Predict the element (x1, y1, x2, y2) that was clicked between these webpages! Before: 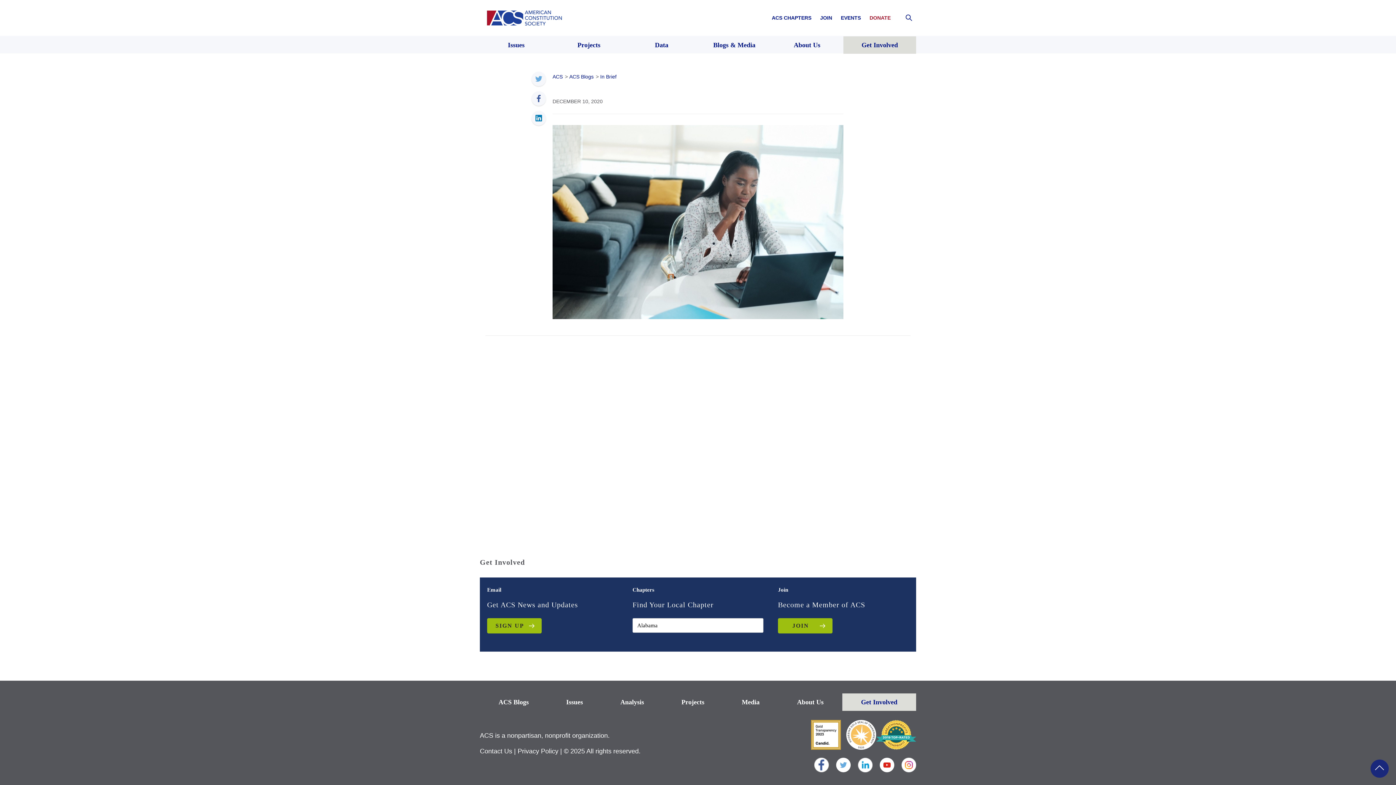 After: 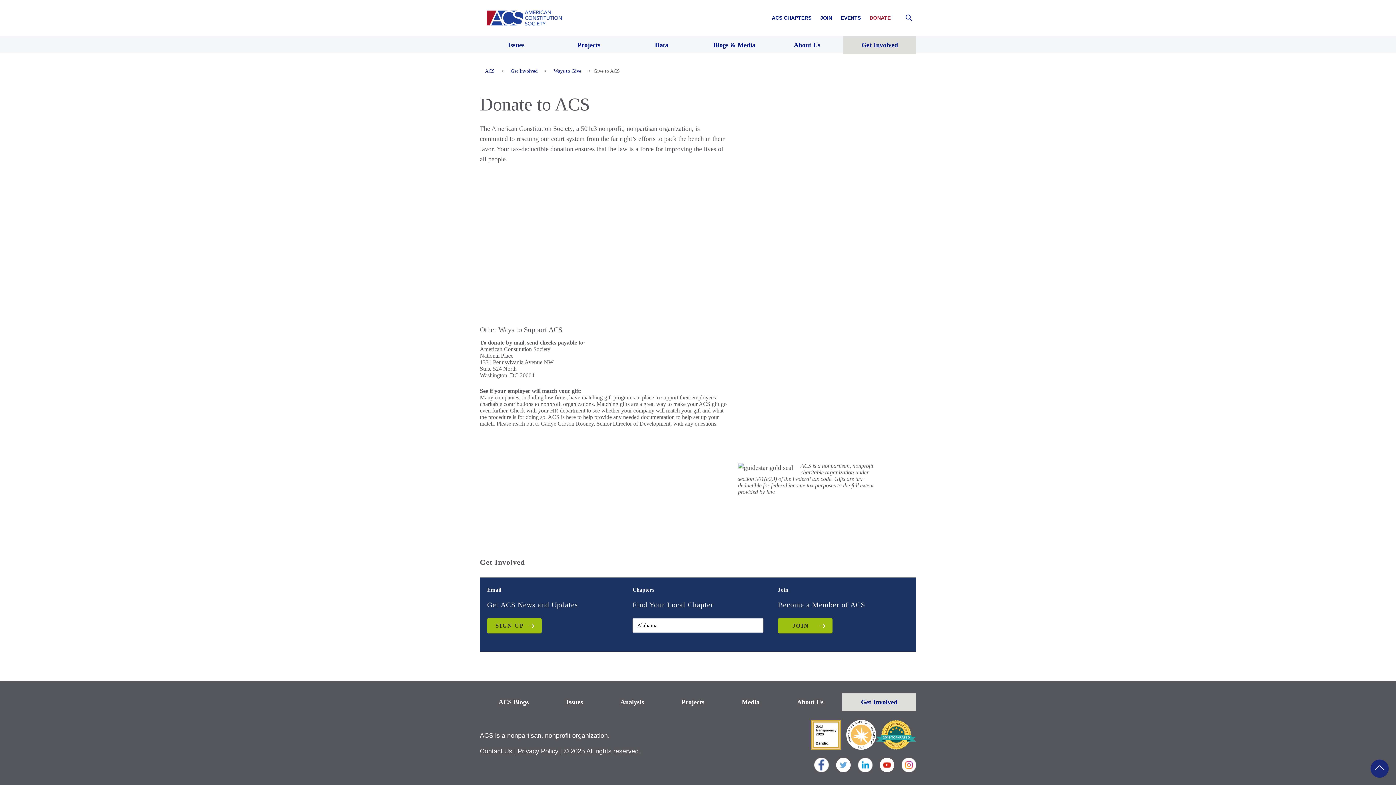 Action: bbox: (869, 14, 890, 20) label: DONATE